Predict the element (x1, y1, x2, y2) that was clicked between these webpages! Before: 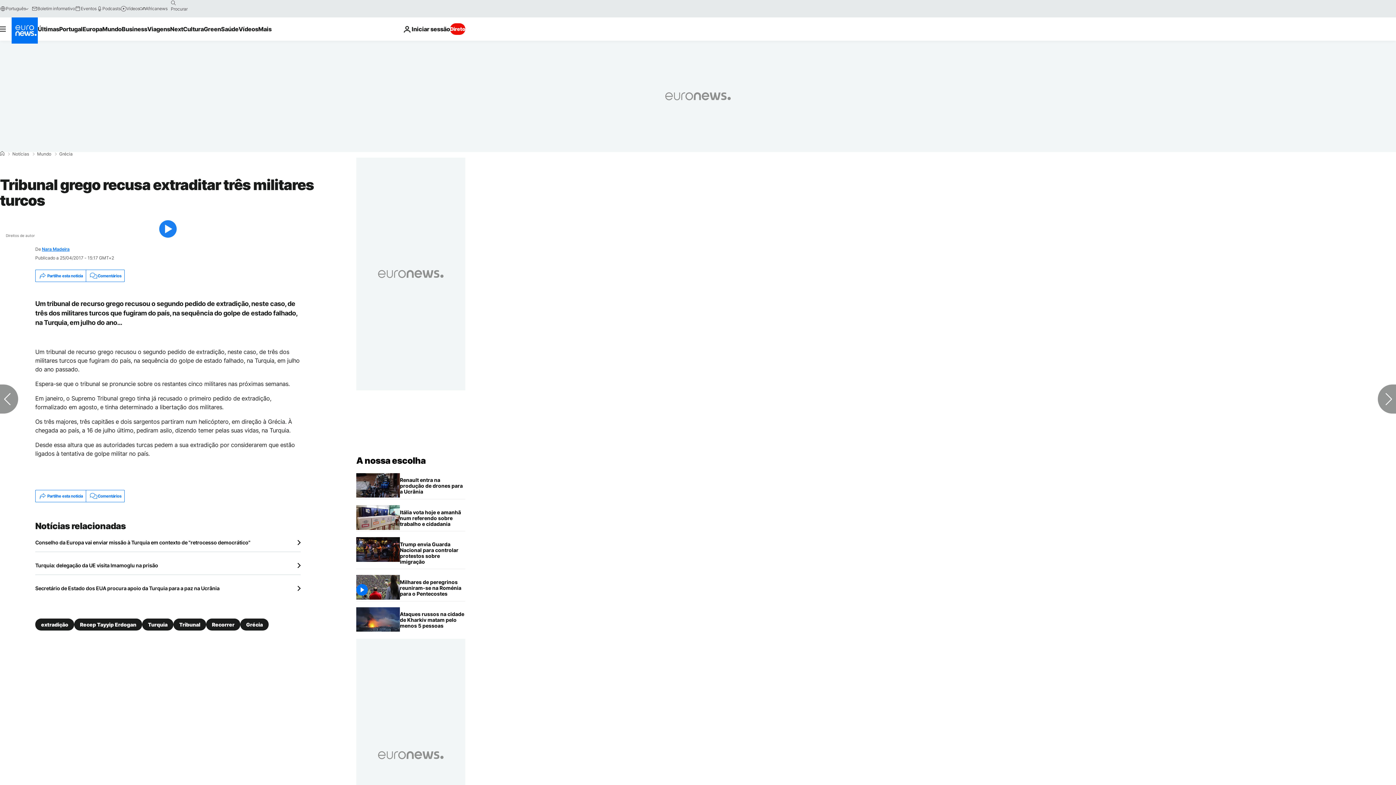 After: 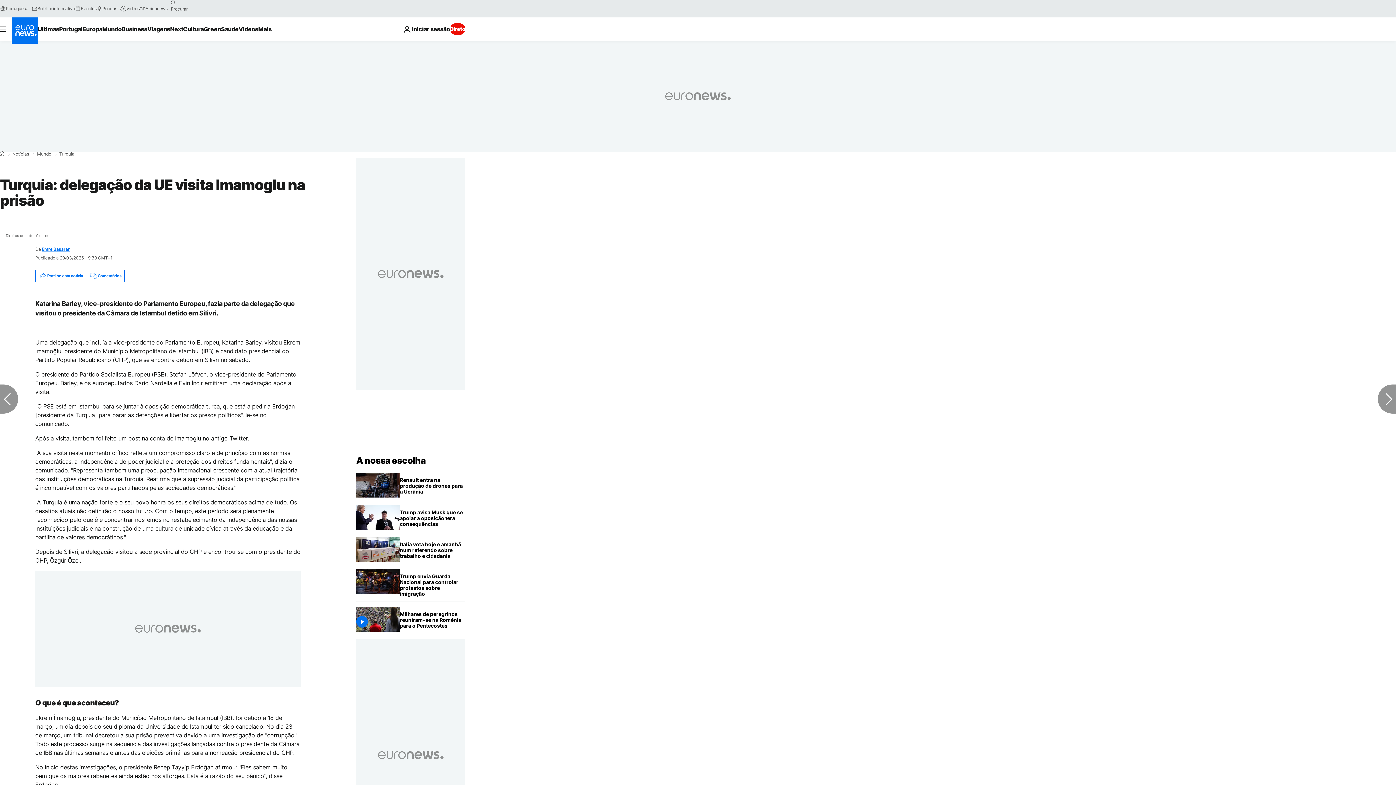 Action: bbox: (35, 562, 300, 569) label: Turquia: delegação da UE visita Imamoglu na prisão